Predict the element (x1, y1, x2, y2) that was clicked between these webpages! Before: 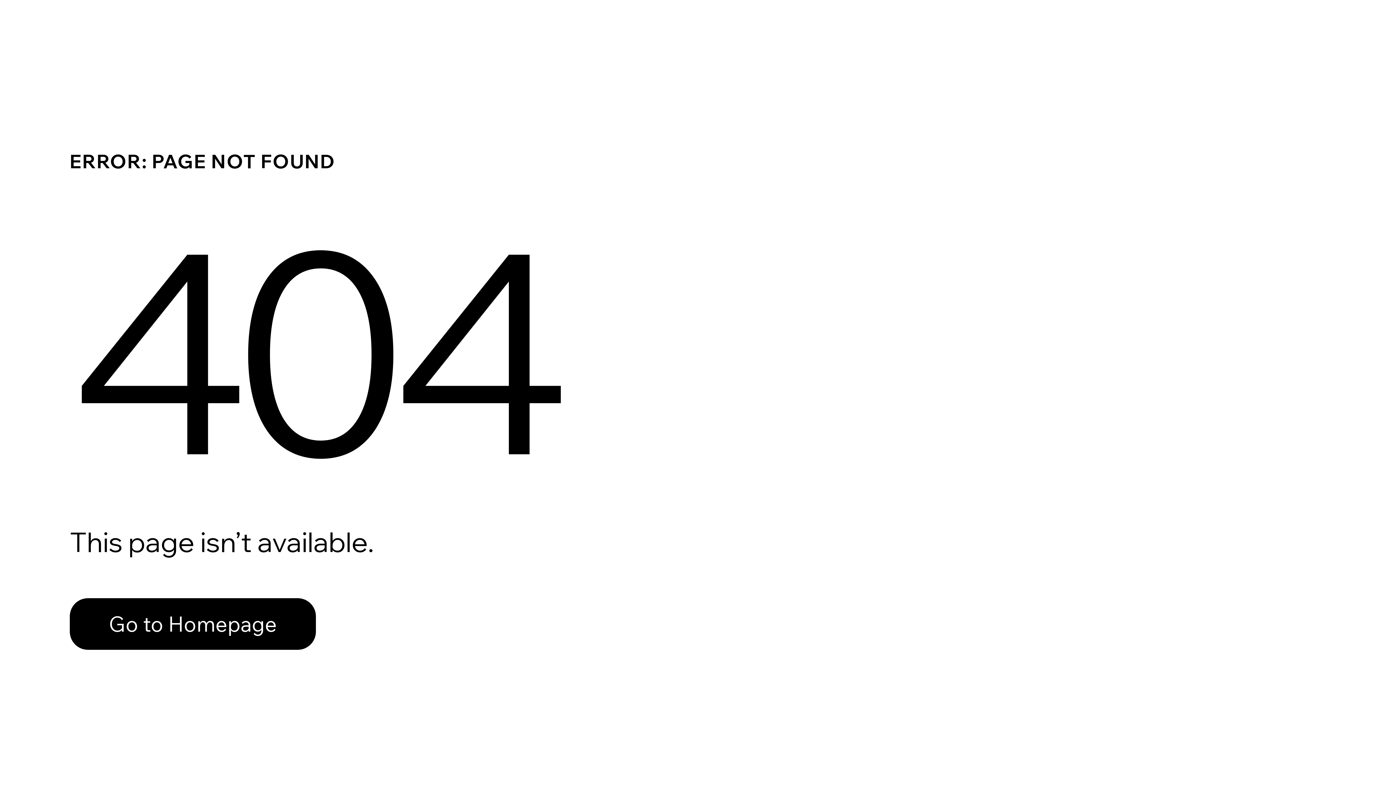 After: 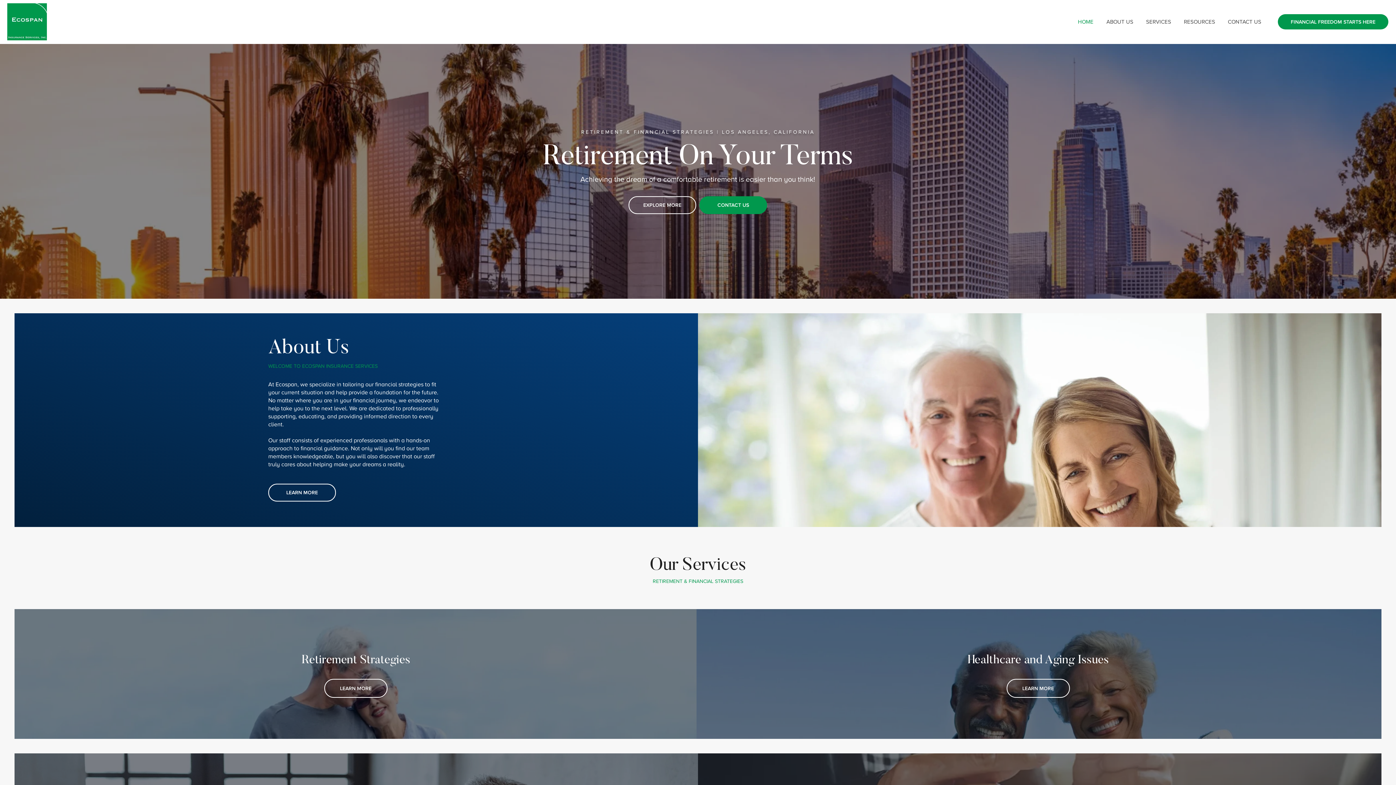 Action: bbox: (69, 582, 768, 659) label: Go to Homepage